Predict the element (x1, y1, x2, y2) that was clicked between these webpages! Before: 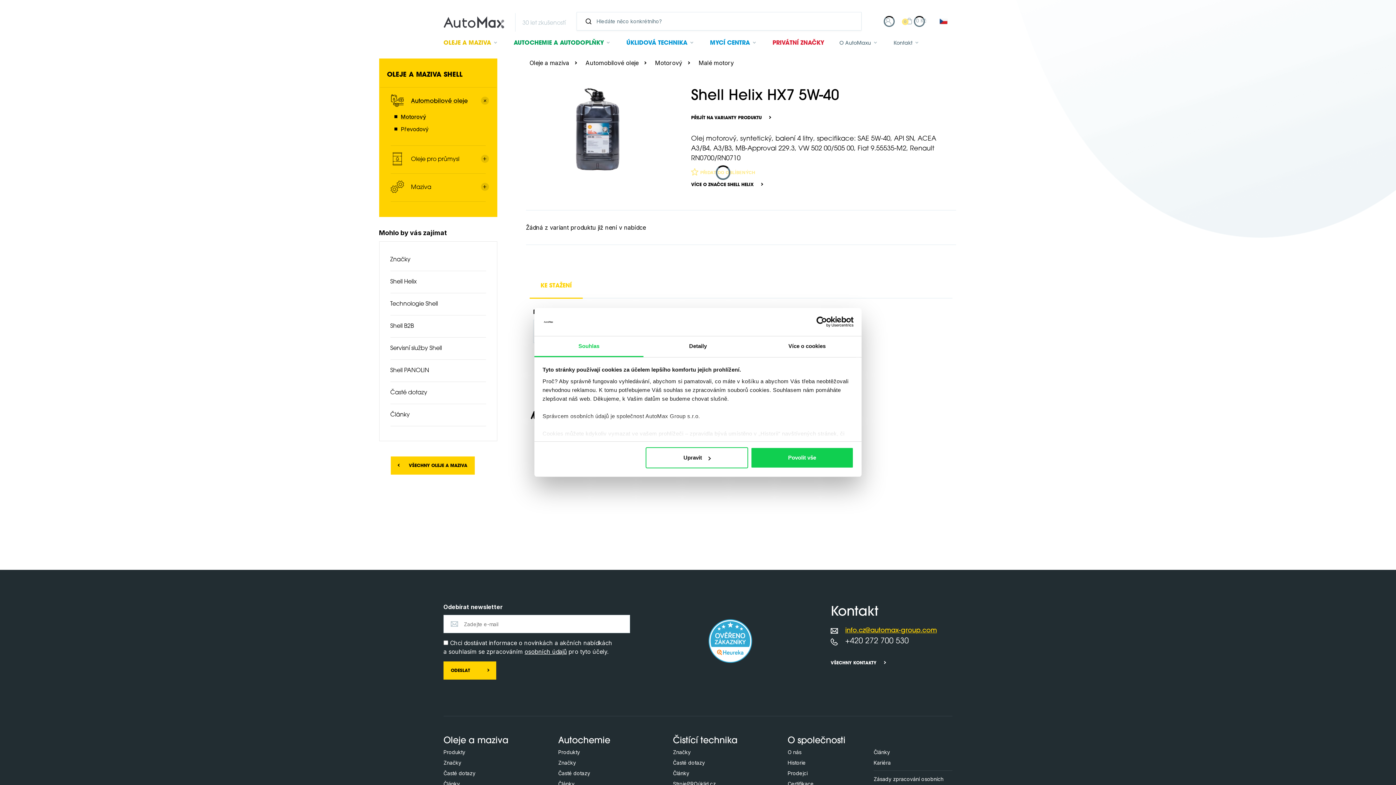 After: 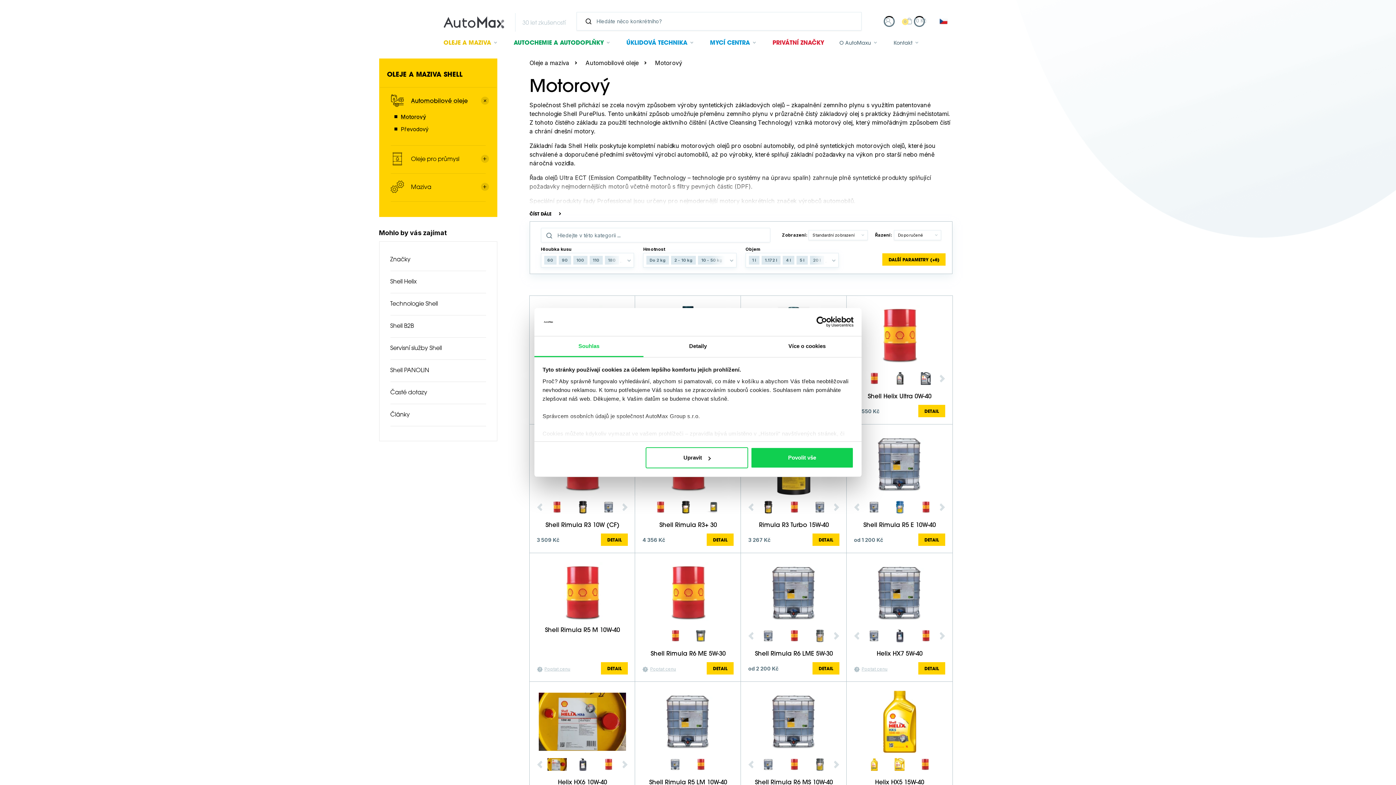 Action: label: Motorový bbox: (655, 58, 689, 67)